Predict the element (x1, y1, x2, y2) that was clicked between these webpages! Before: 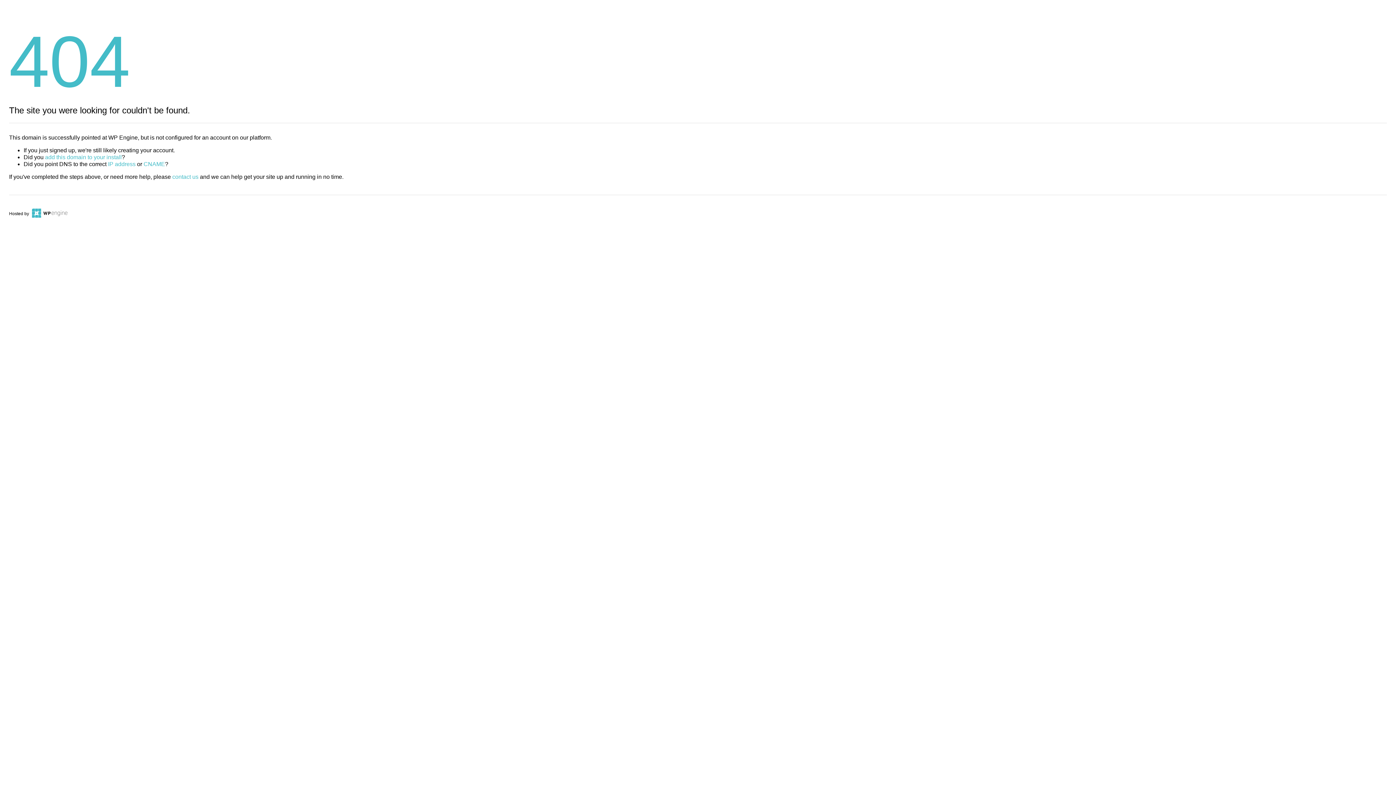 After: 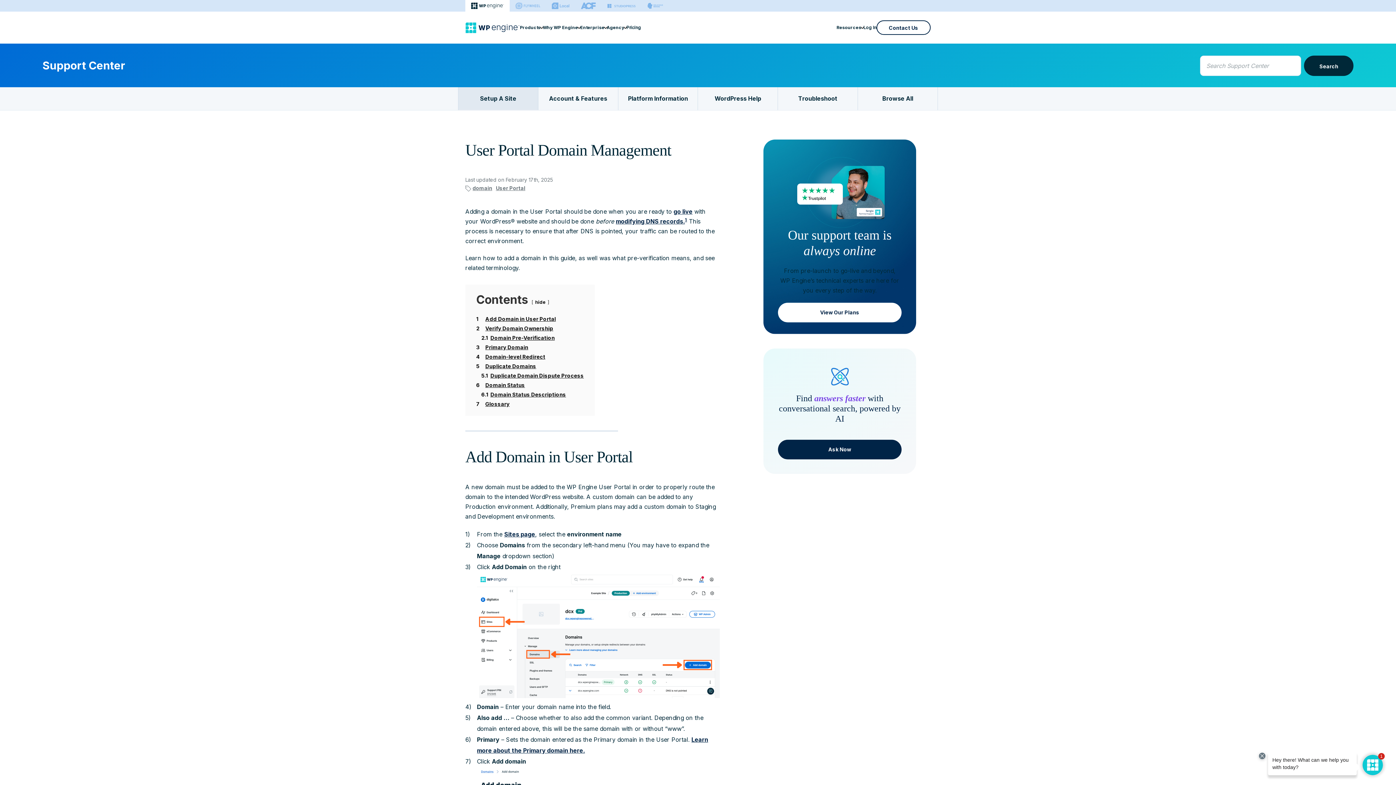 Action: label: add this domain to your install bbox: (45, 154, 121, 160)